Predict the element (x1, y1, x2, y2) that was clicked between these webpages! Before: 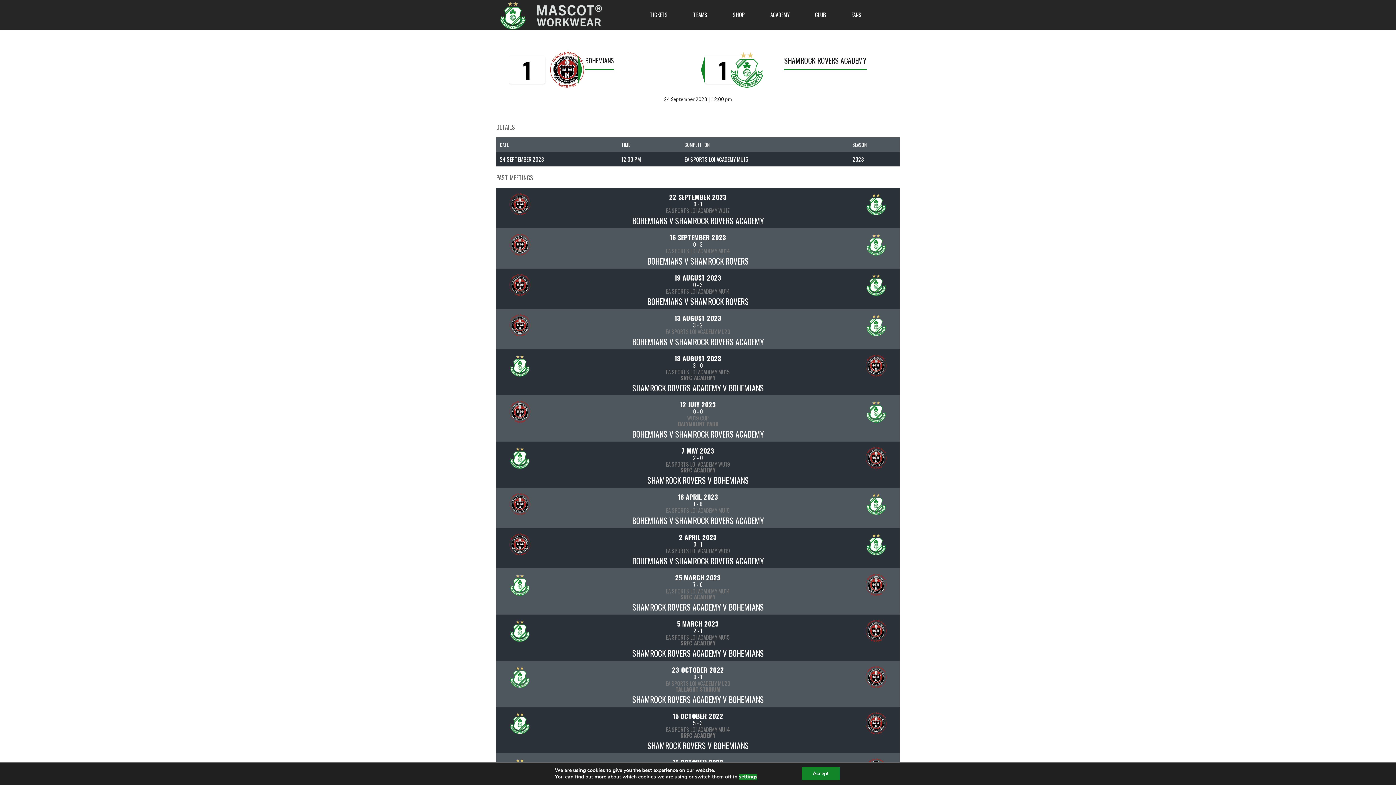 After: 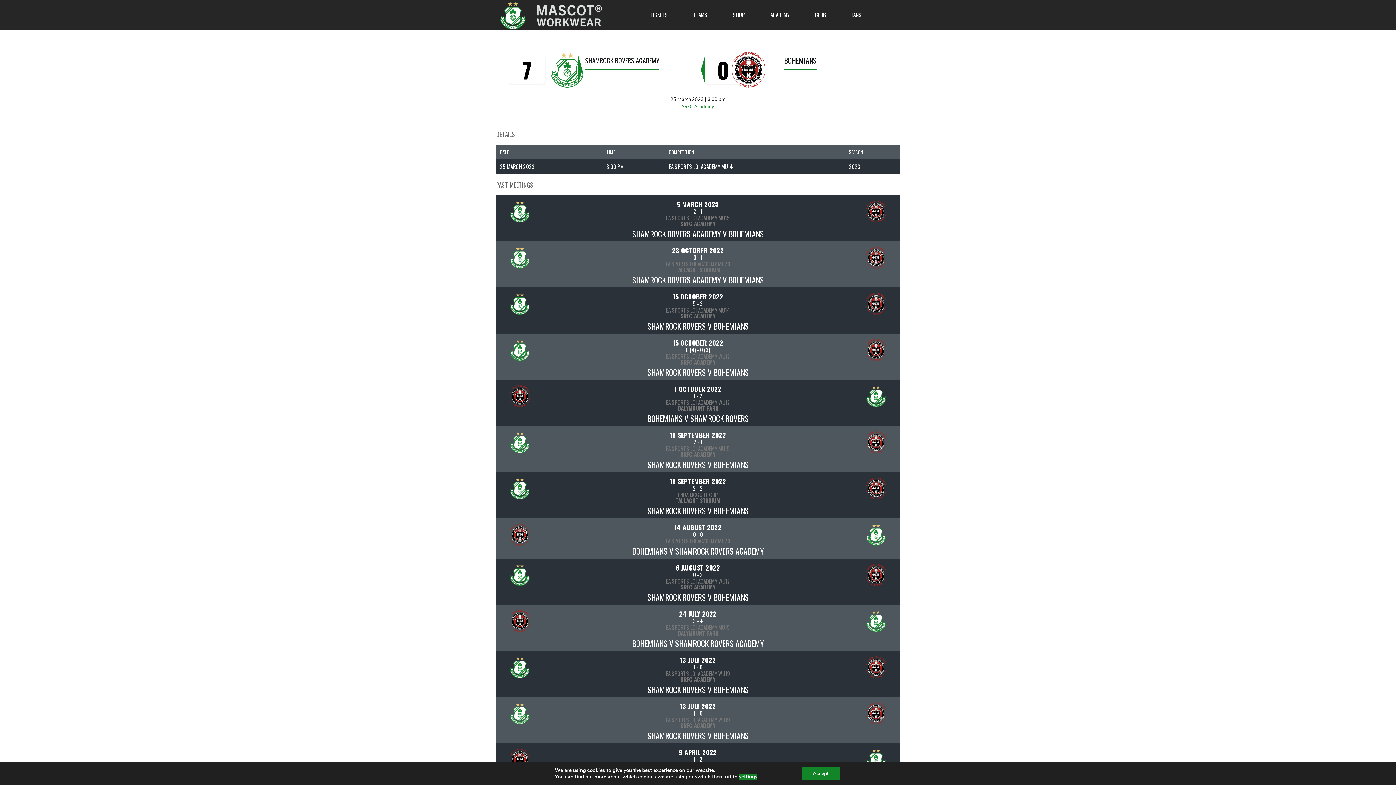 Action: label: 7 - 0 bbox: (693, 580, 702, 588)